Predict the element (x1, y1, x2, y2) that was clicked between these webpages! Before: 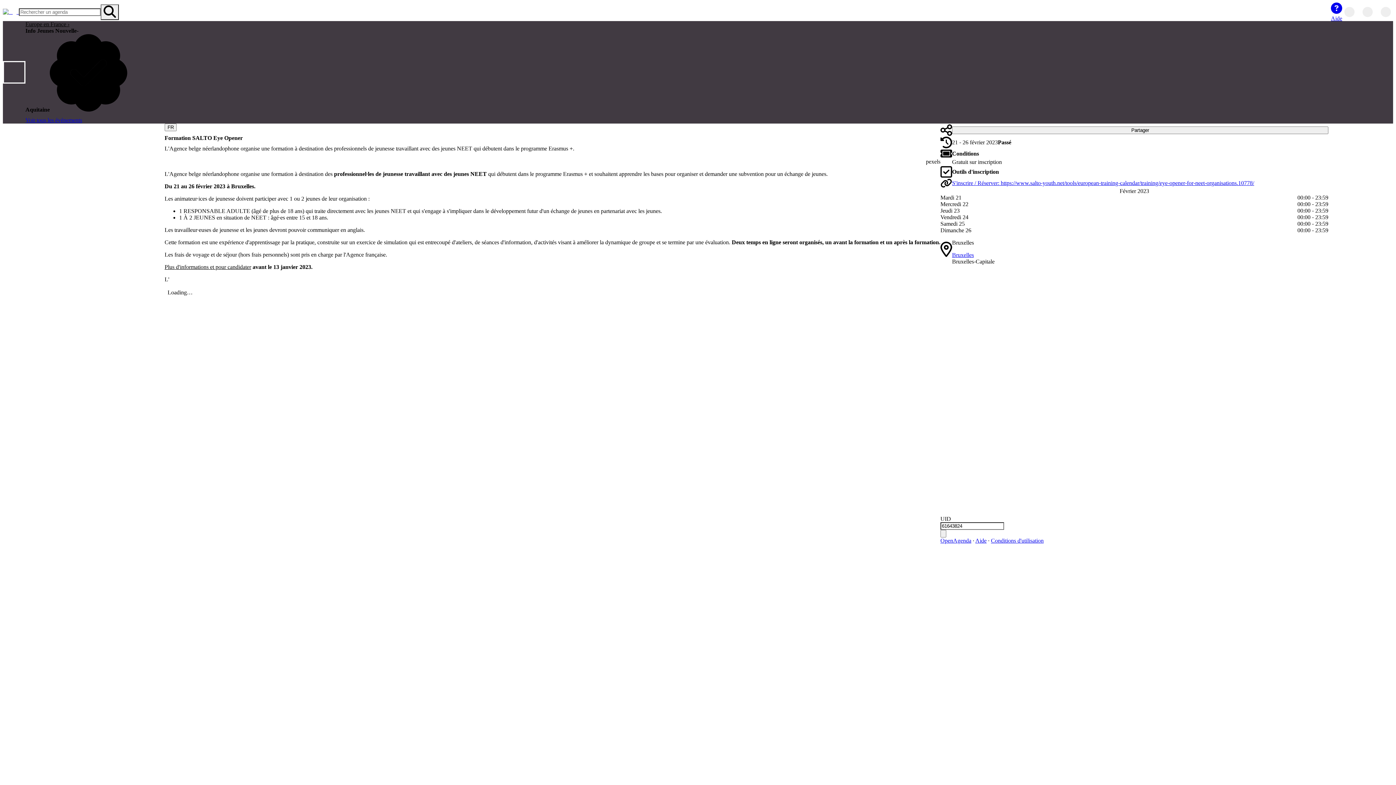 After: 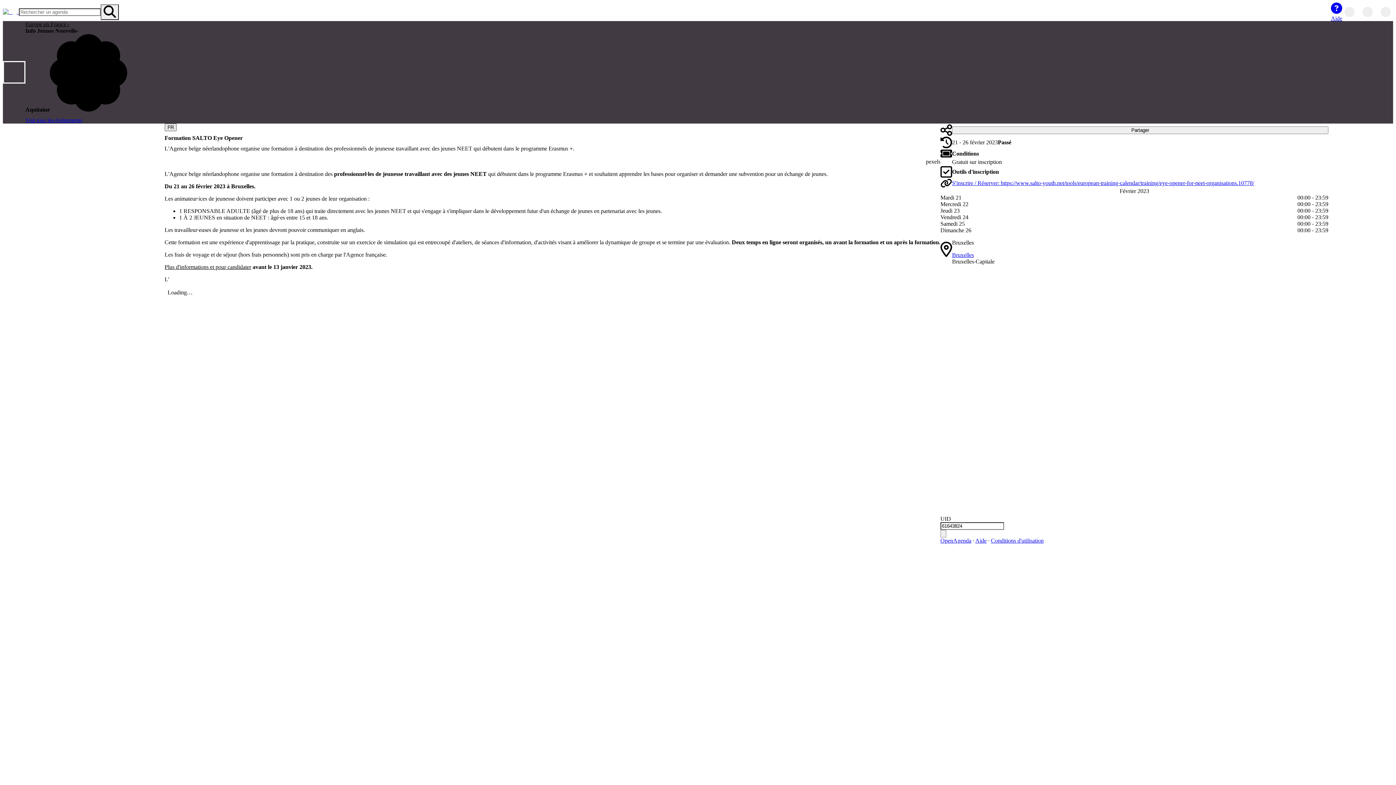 Action: label: FR bbox: (164, 123, 176, 131)